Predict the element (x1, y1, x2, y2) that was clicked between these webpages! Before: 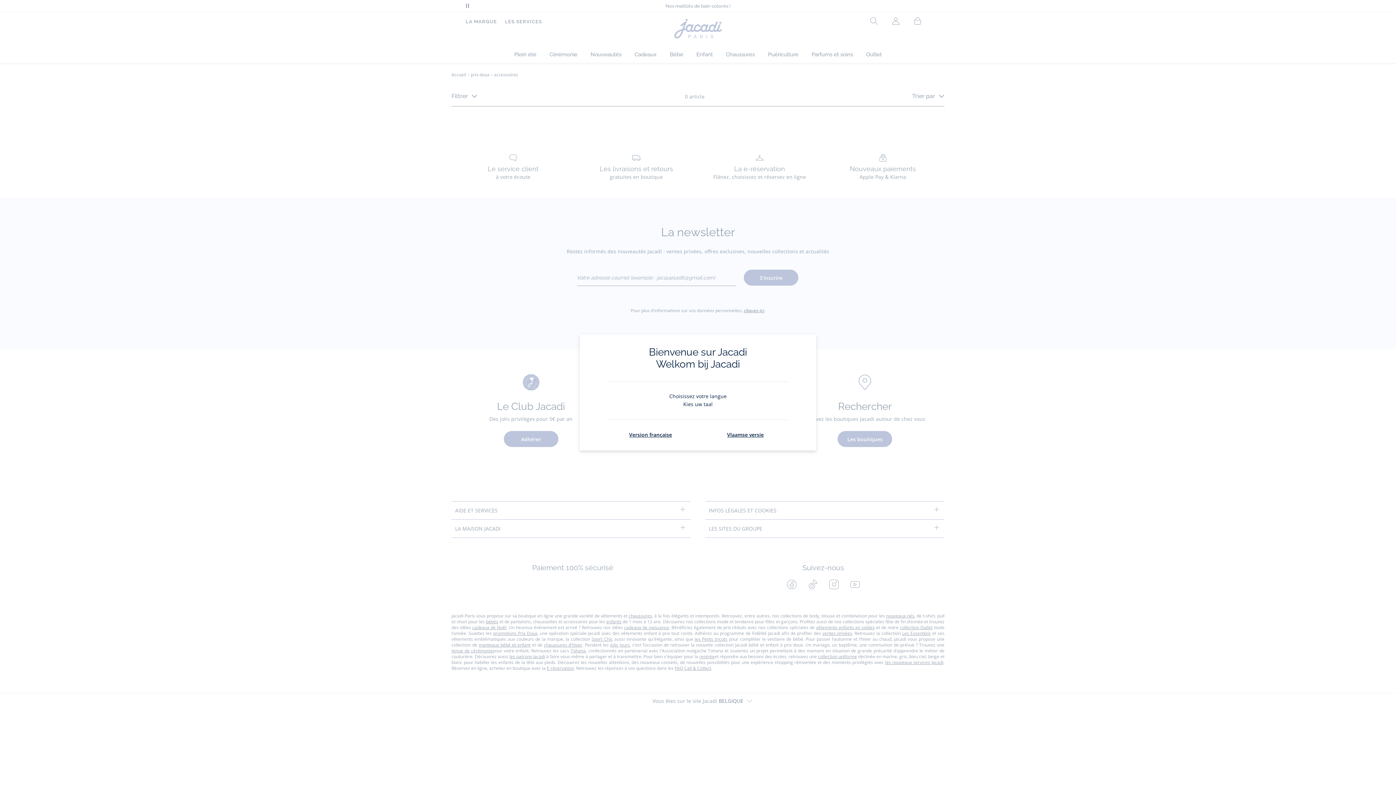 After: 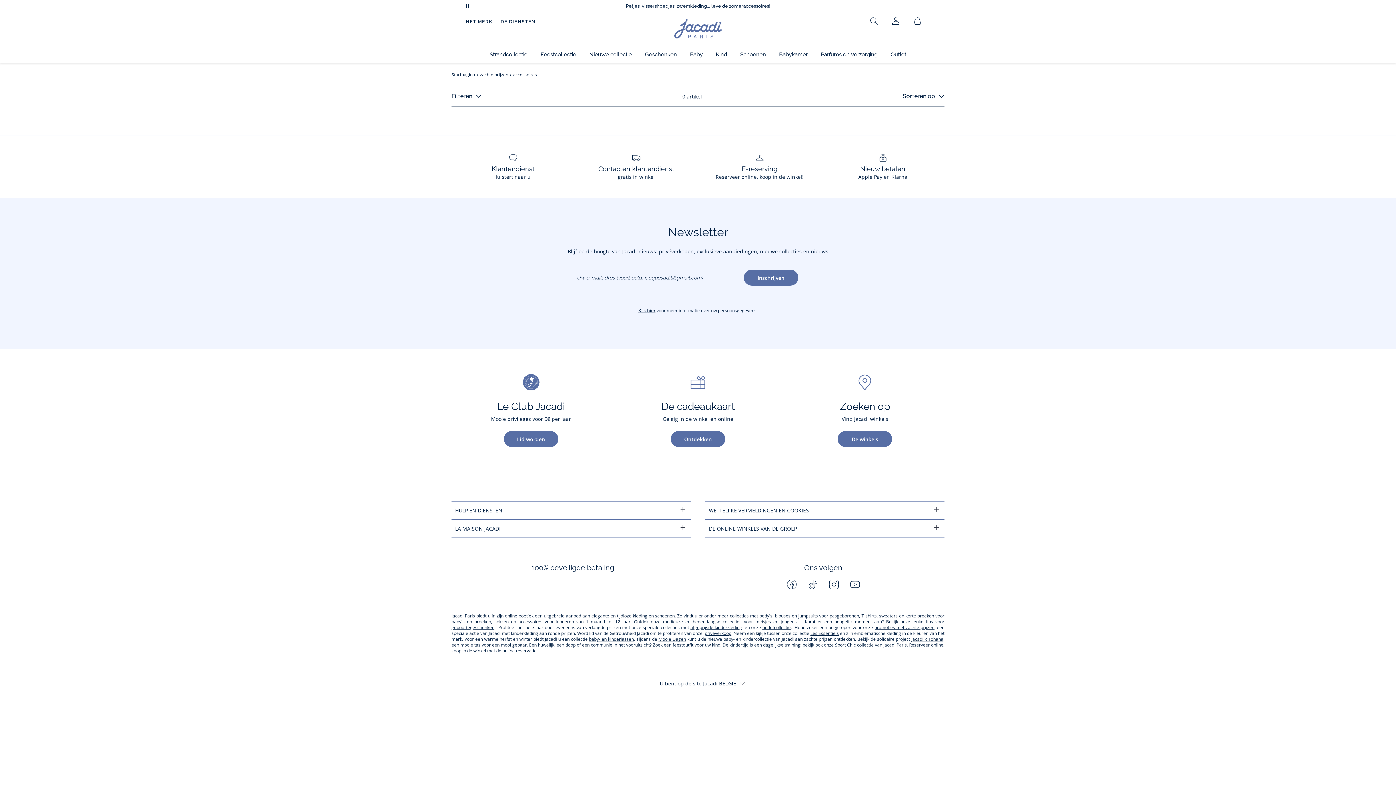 Action: bbox: (727, 431, 764, 438) label: Vlaamse versie